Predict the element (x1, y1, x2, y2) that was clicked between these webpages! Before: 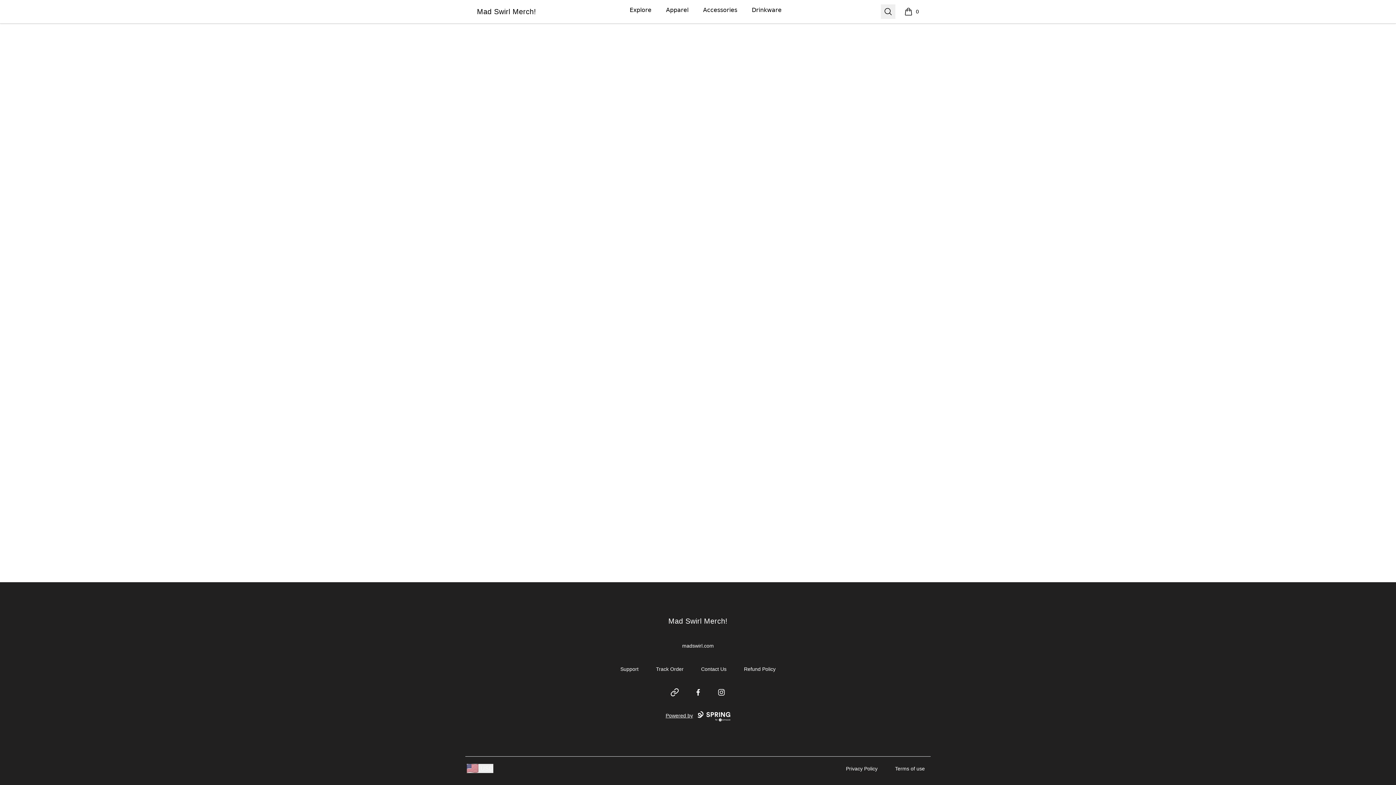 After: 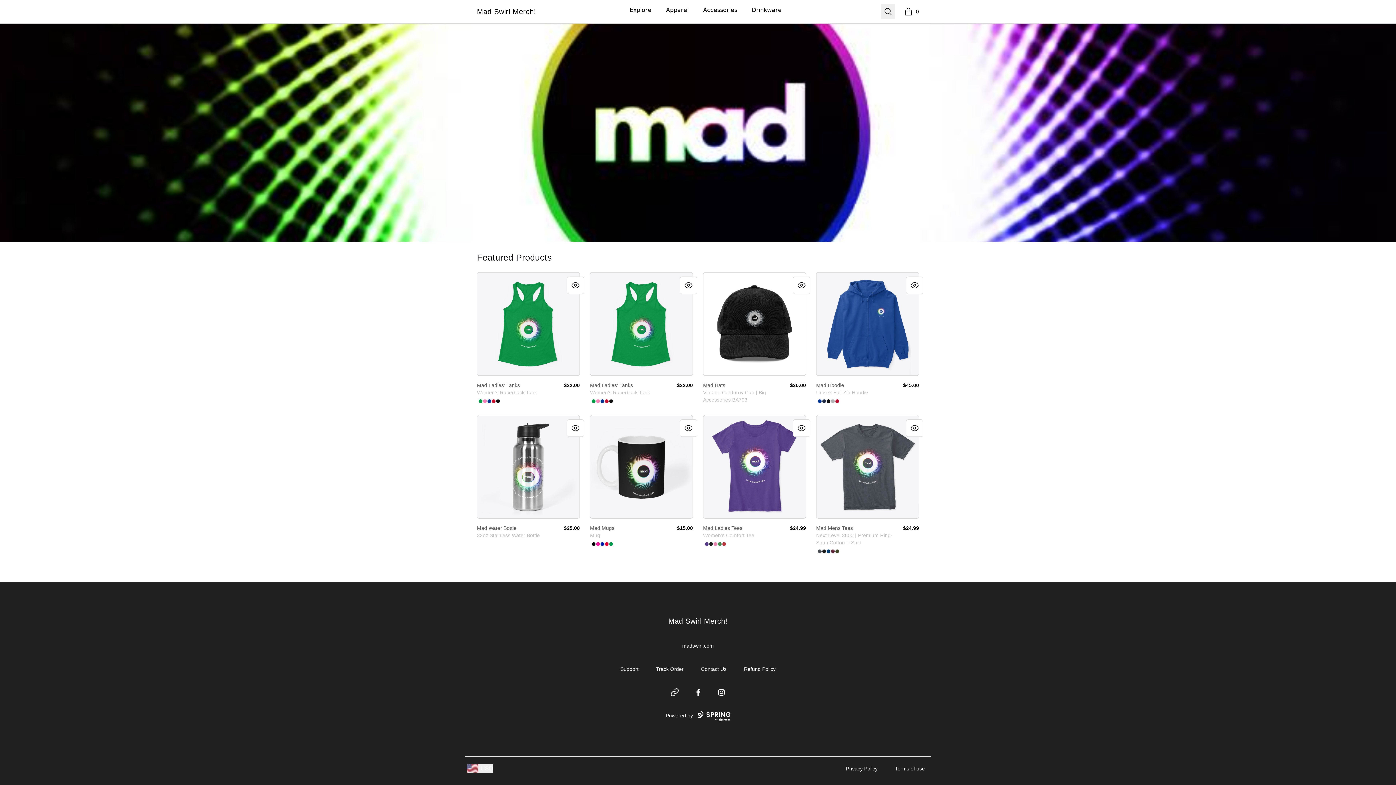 Action: label: Explore bbox: (628, 0, 653, 20)